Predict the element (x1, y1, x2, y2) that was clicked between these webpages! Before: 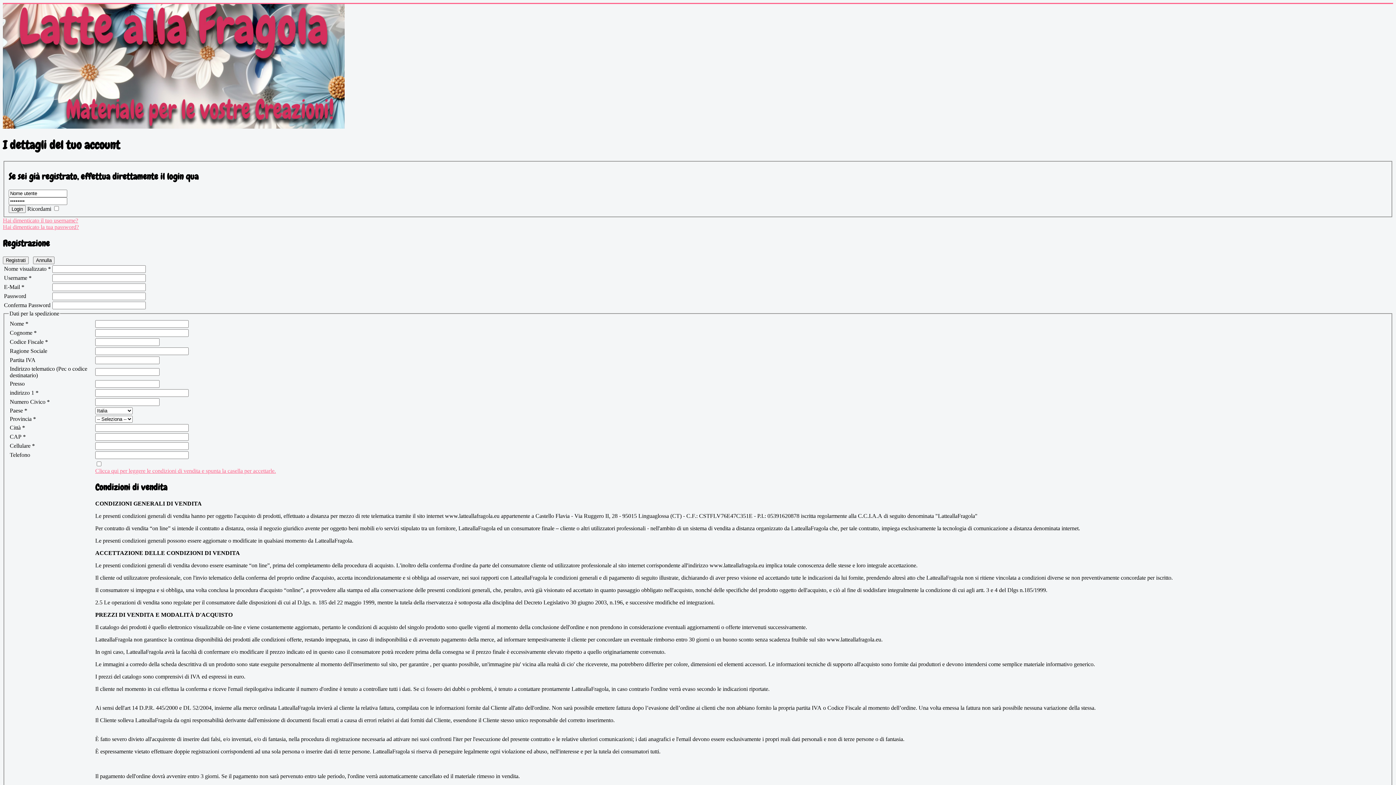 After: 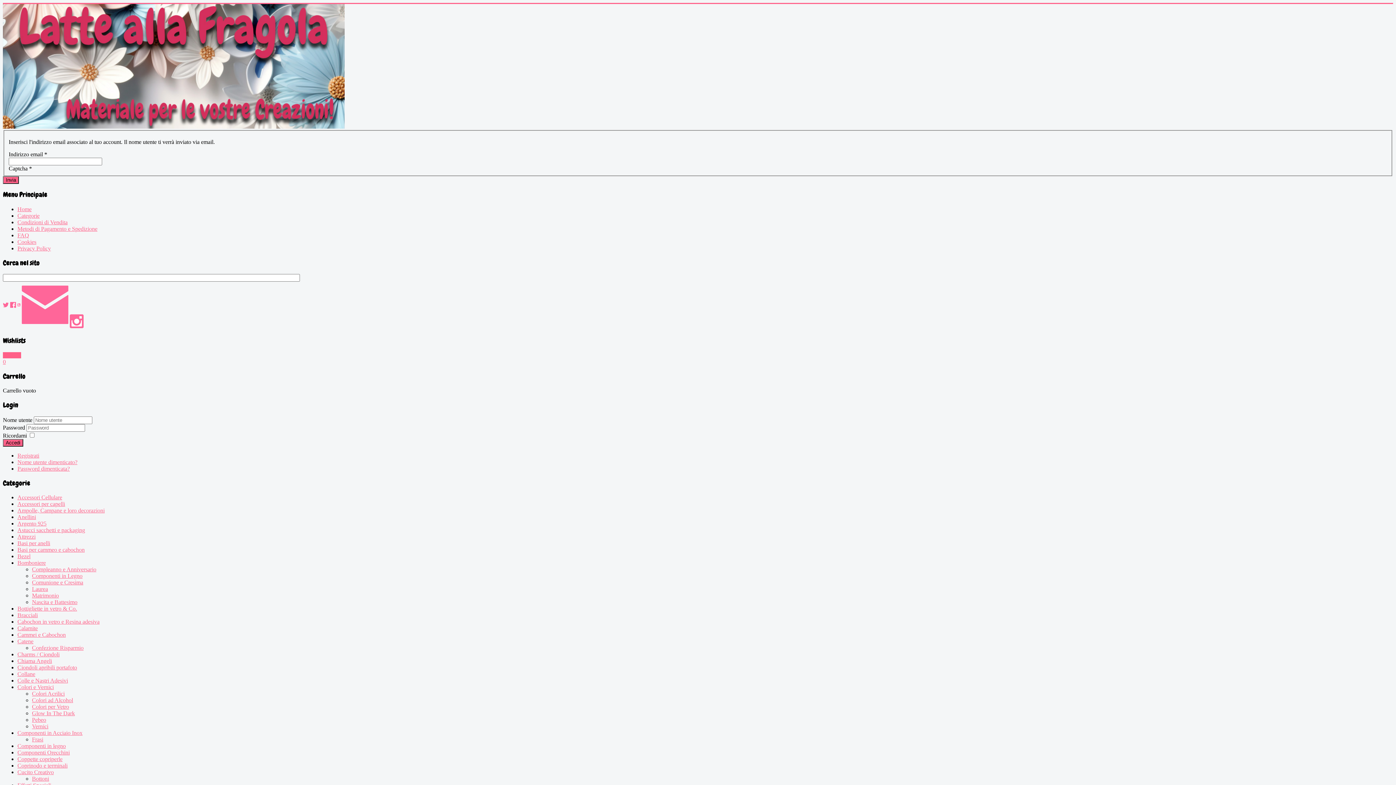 Action: bbox: (2, 217, 78, 223) label: Hai dimenticato il tuo username?